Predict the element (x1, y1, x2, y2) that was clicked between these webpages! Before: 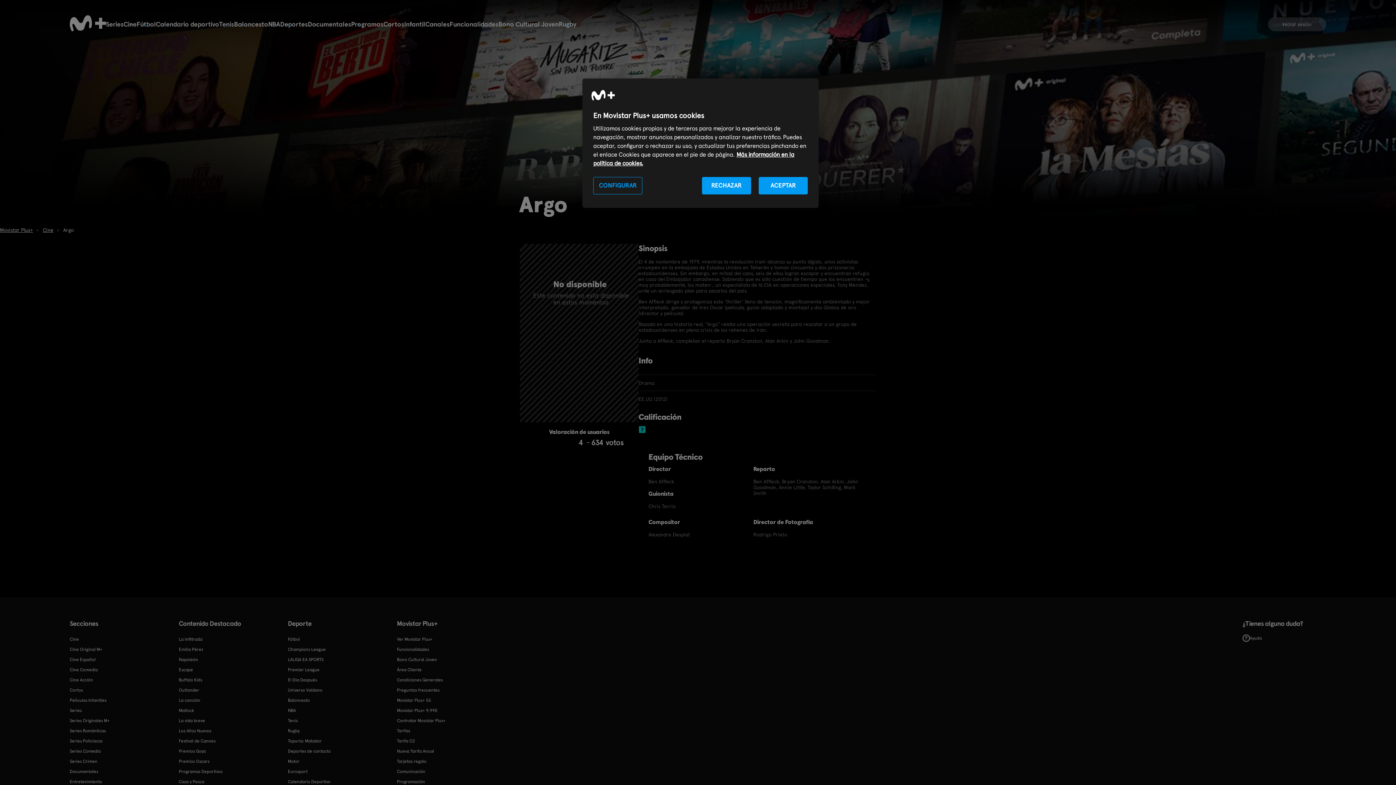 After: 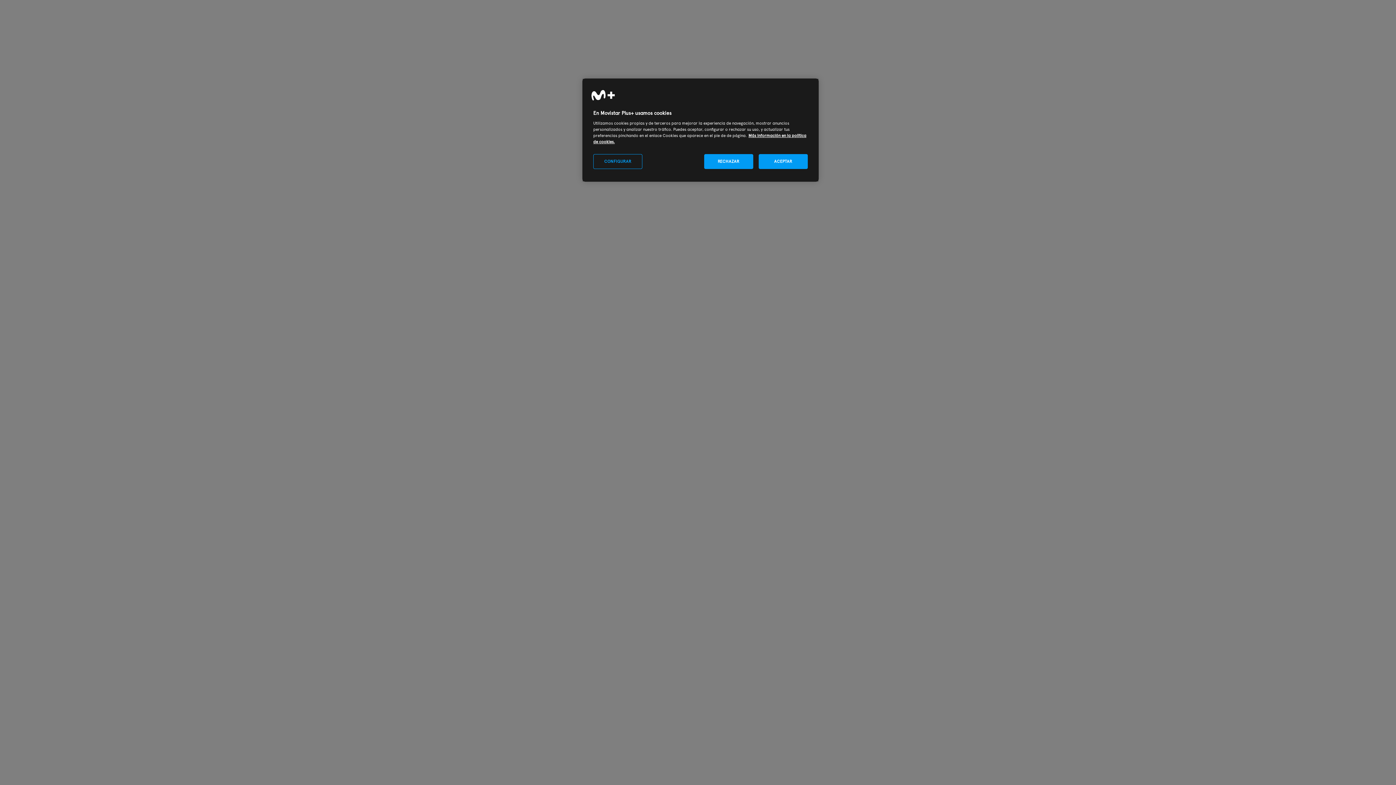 Action: label: Ayuda bbox: (1242, 634, 1262, 643)